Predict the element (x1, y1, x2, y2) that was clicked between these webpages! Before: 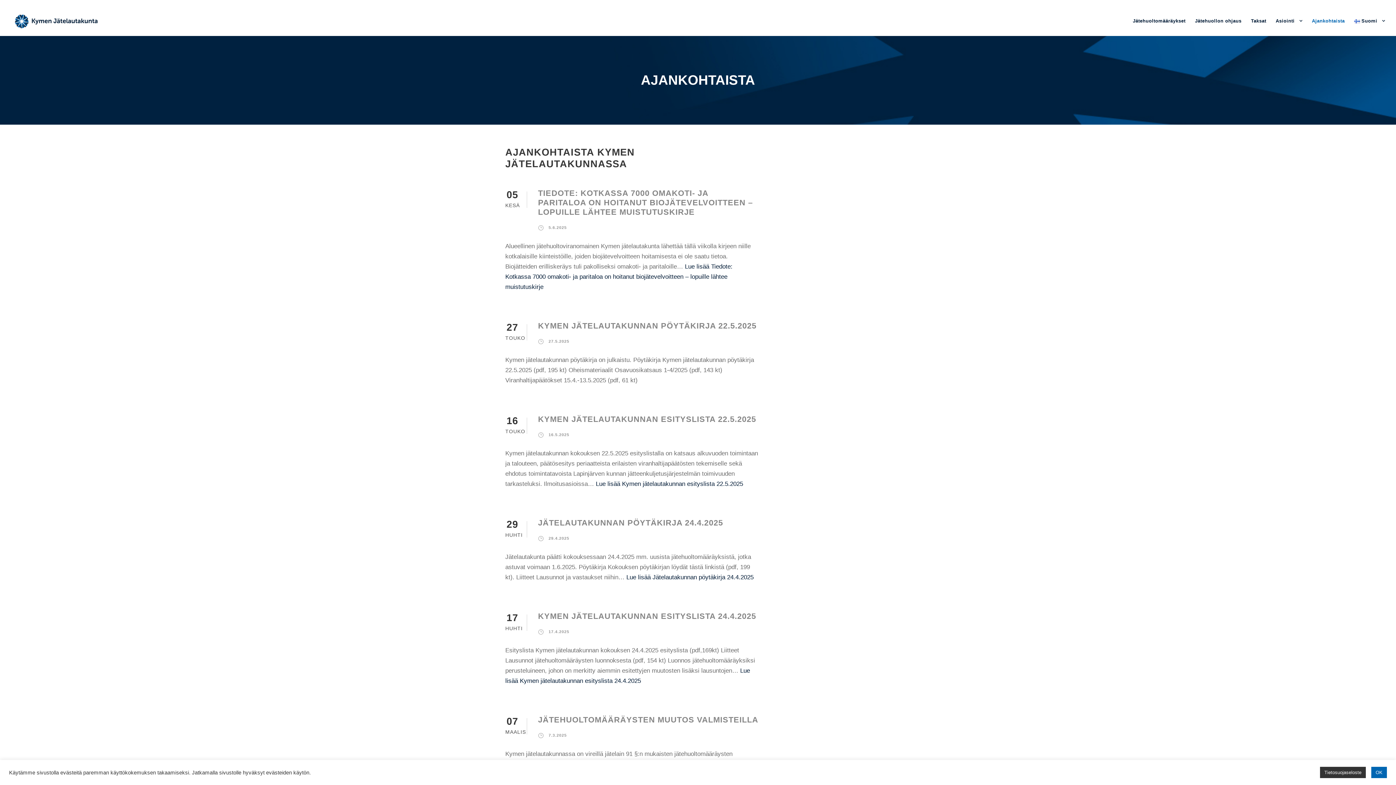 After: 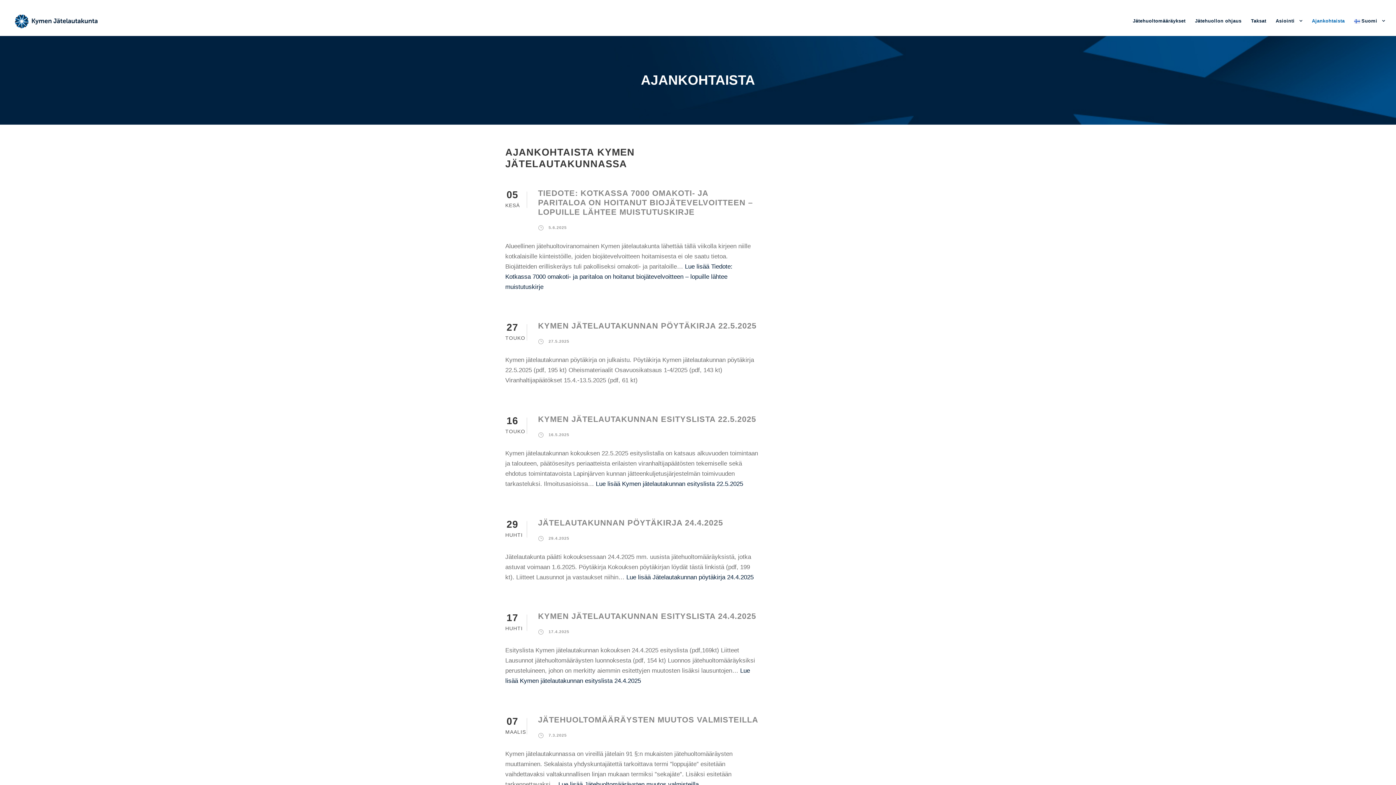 Action: bbox: (1371, 767, 1387, 778) label: OK